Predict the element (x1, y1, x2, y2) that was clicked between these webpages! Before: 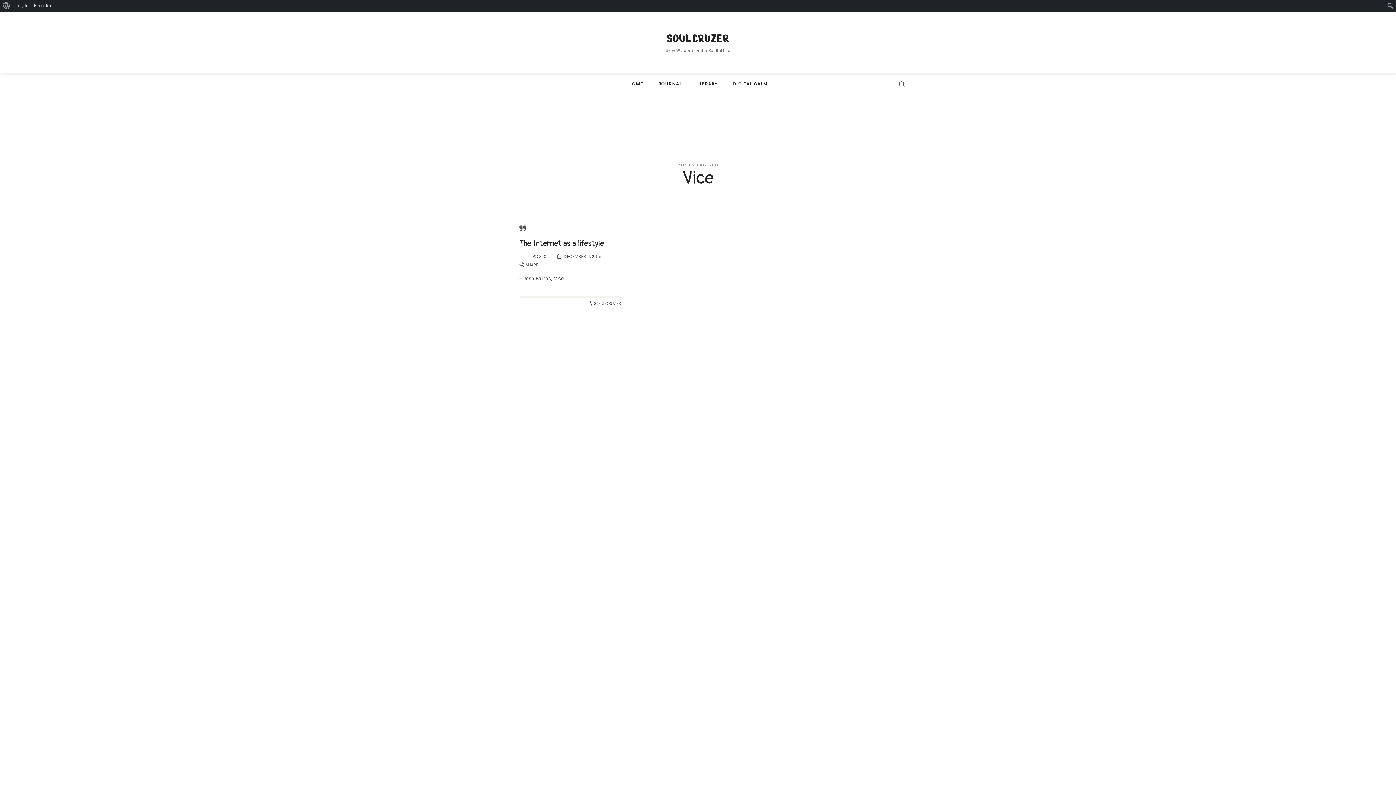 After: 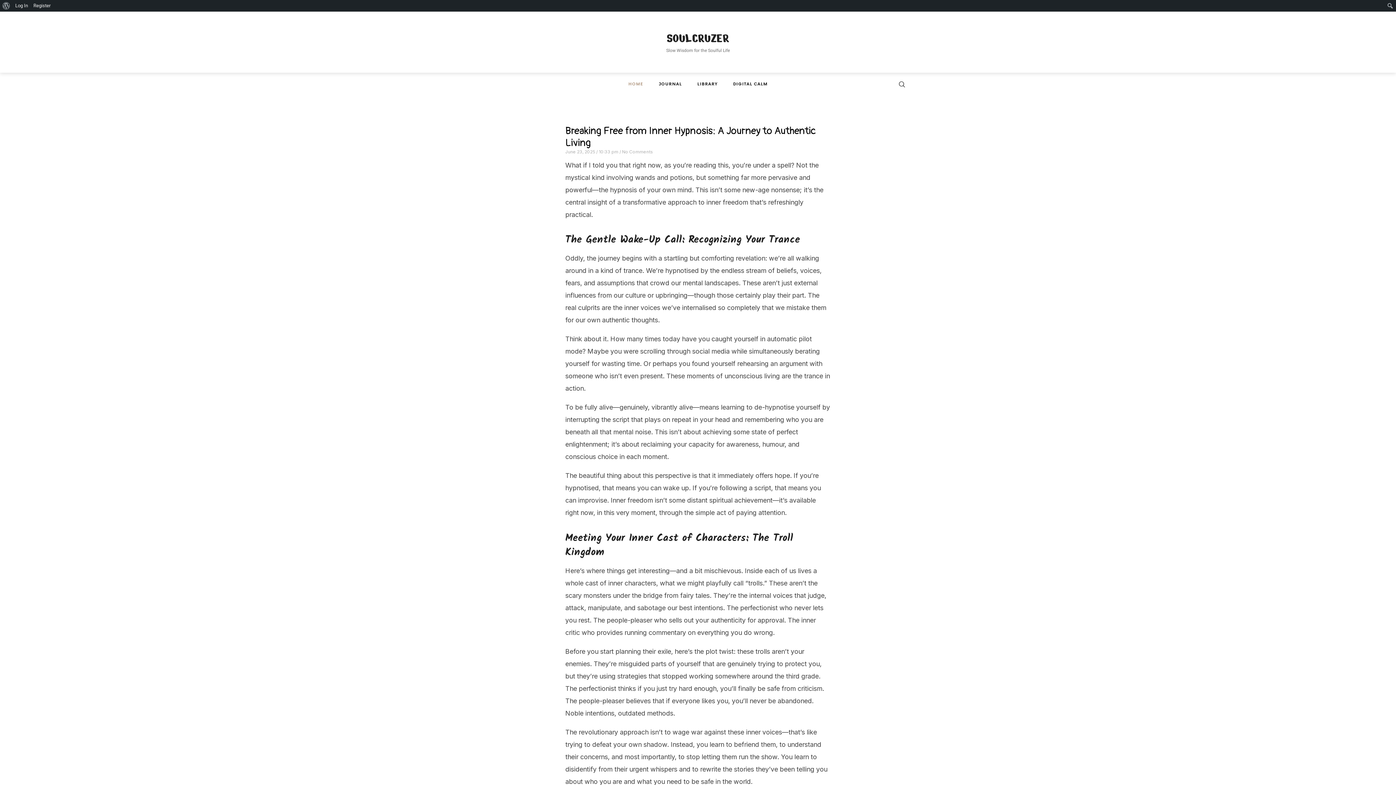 Action: bbox: (666, 30, 729, 44) label: SOULCRUZER